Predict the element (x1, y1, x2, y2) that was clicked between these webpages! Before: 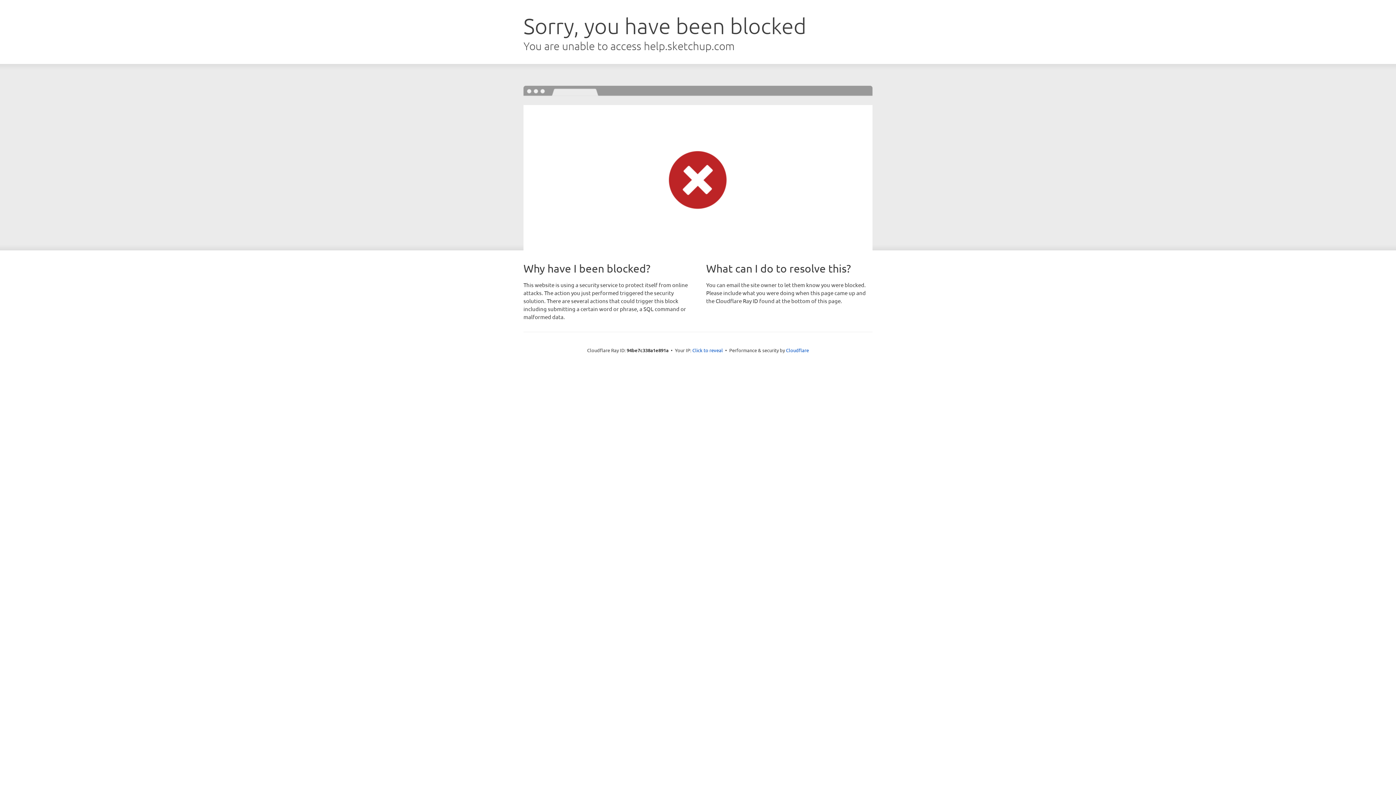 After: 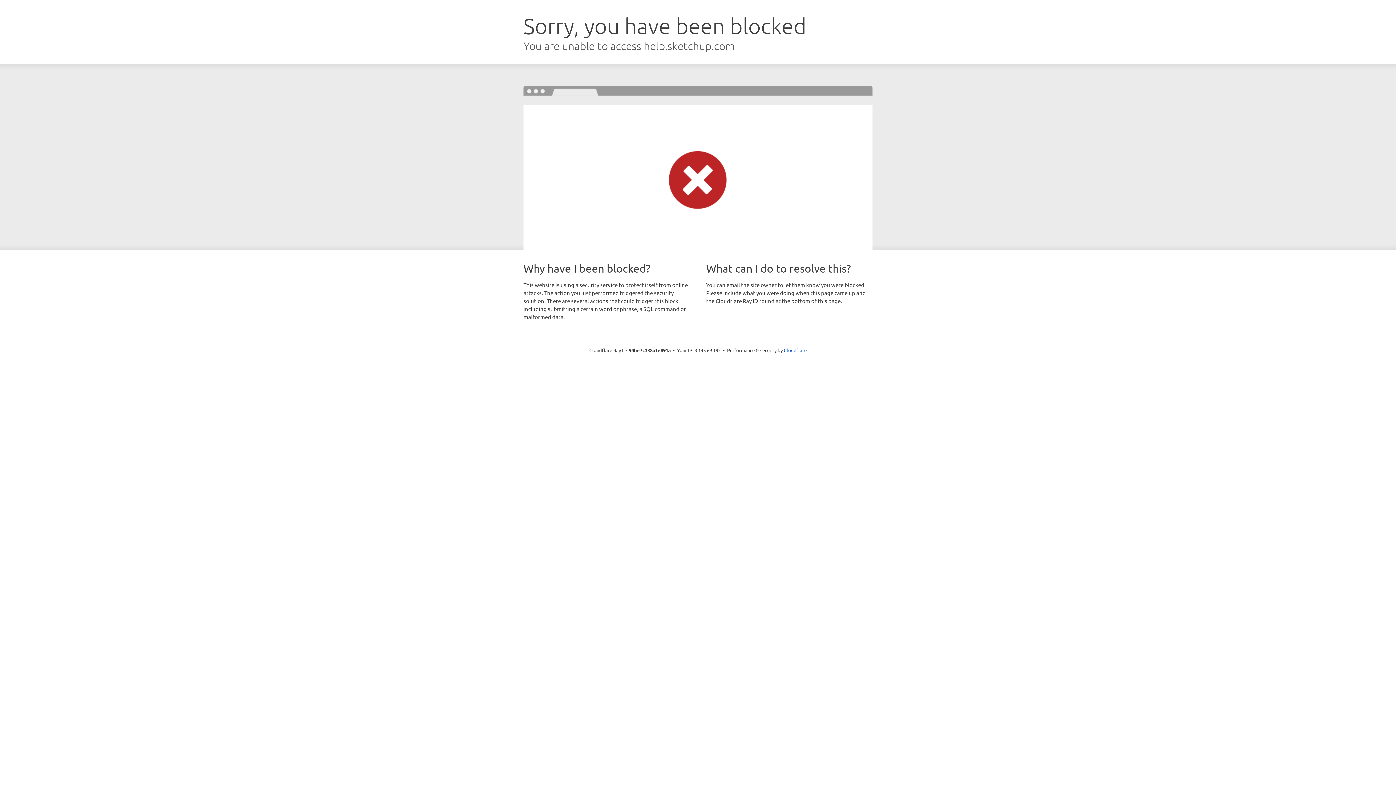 Action: label: Click to reveal bbox: (692, 346, 723, 353)